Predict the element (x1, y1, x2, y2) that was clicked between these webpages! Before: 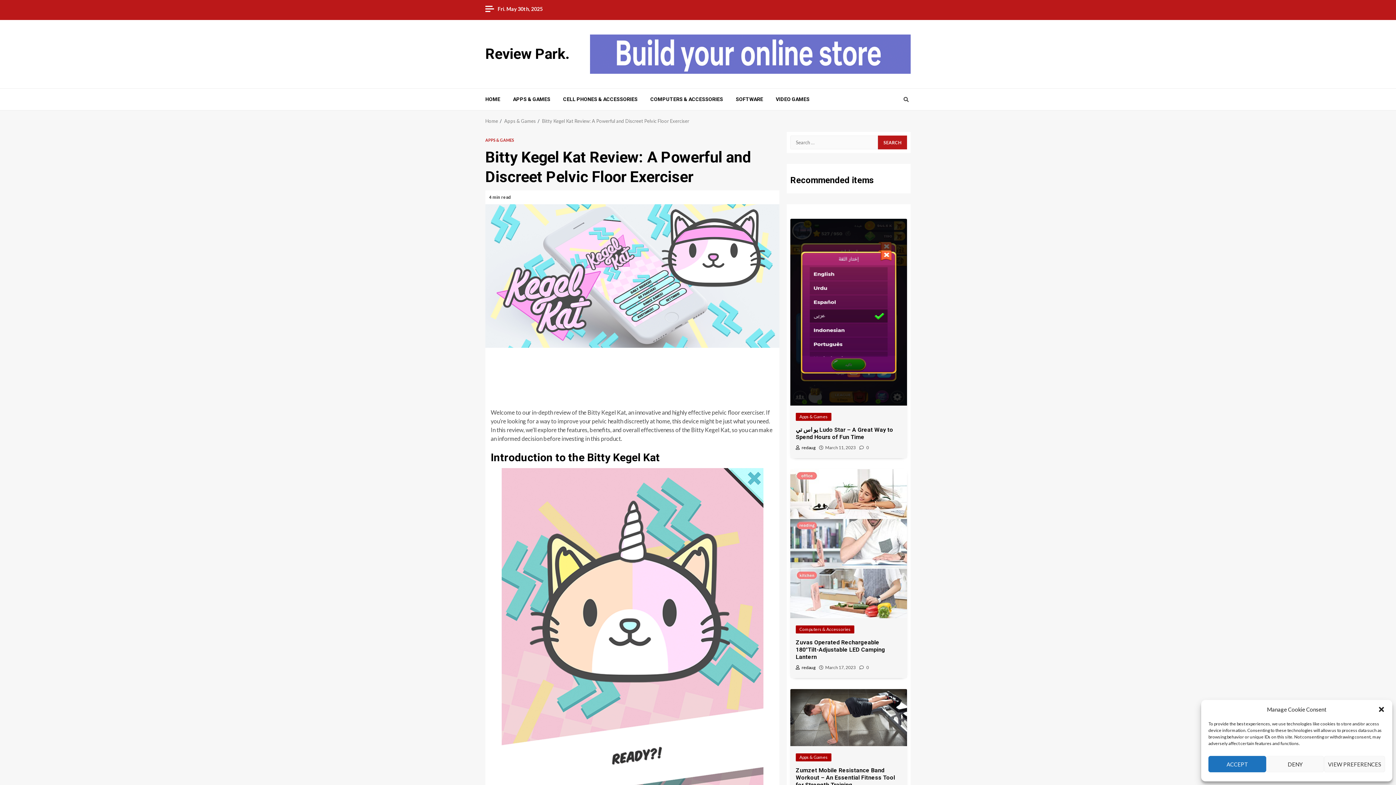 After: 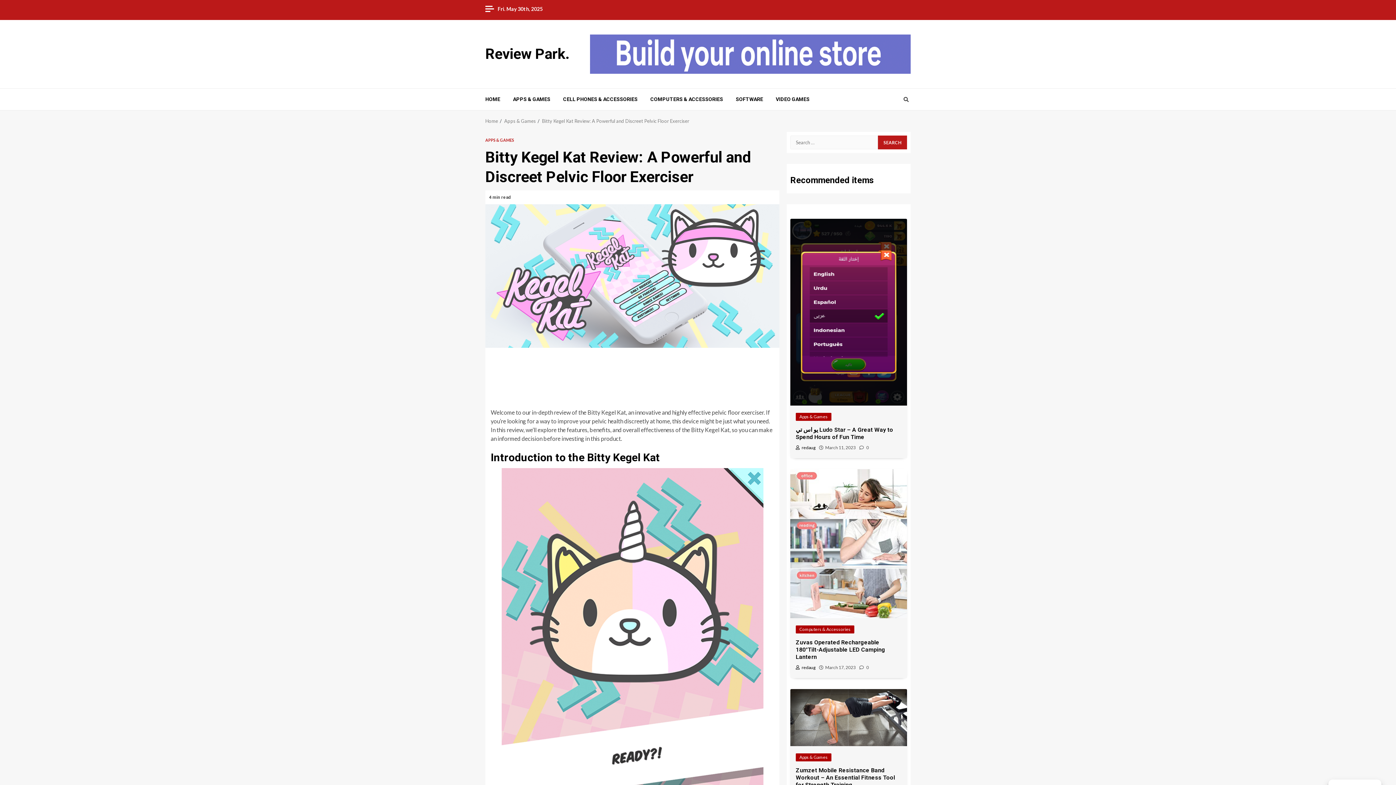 Action: bbox: (1378, 706, 1385, 713) label: Close dialog